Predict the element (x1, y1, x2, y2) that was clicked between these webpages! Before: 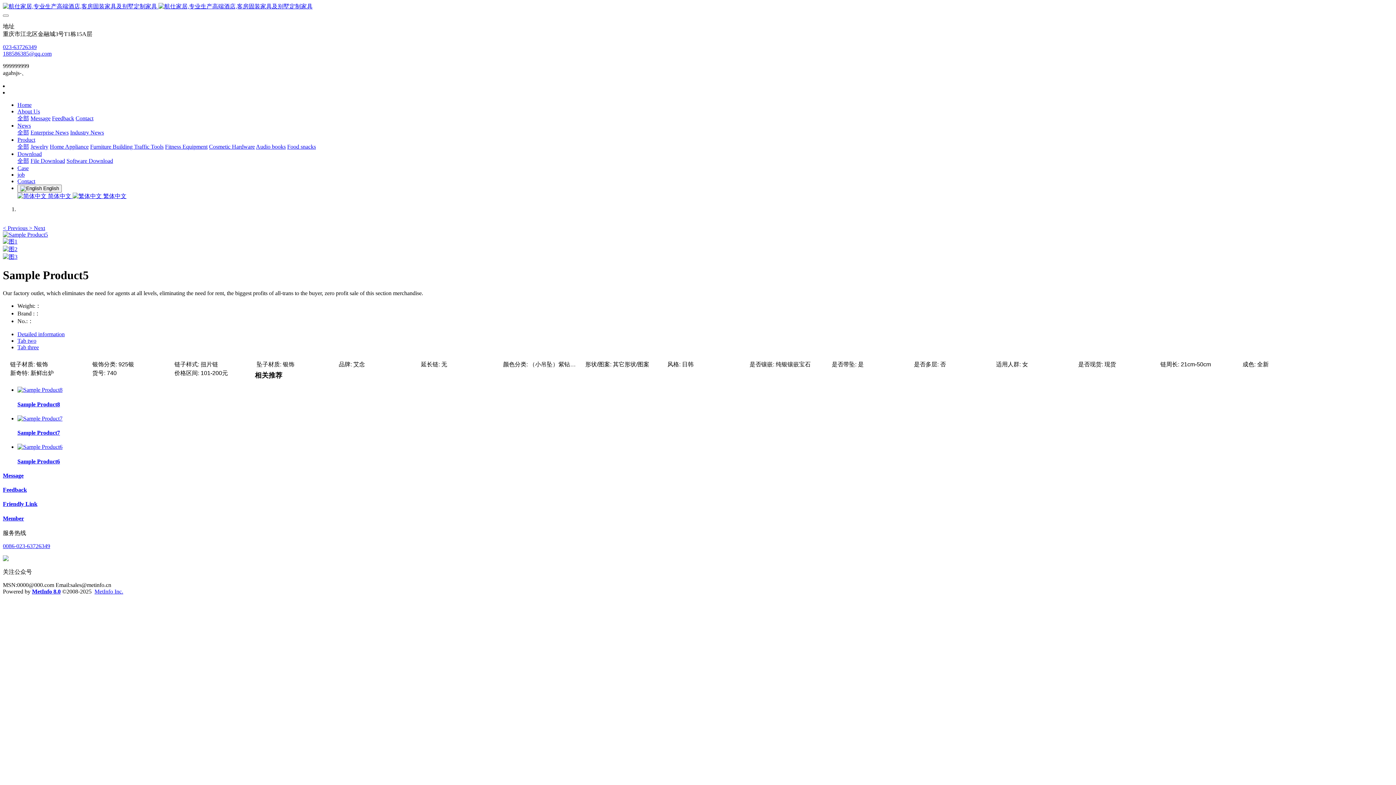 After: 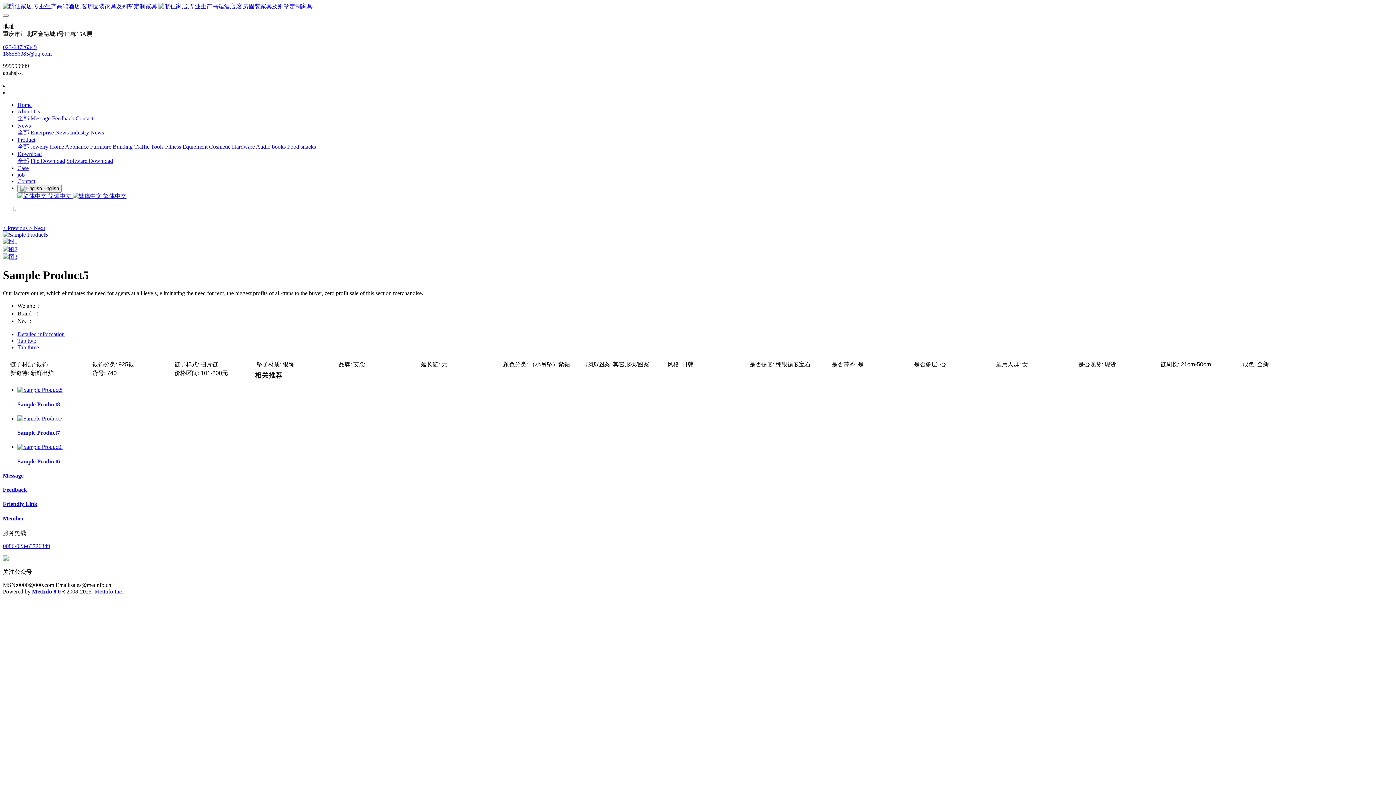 Action: label: Sample Product6 bbox: (17, 458, 60, 464)